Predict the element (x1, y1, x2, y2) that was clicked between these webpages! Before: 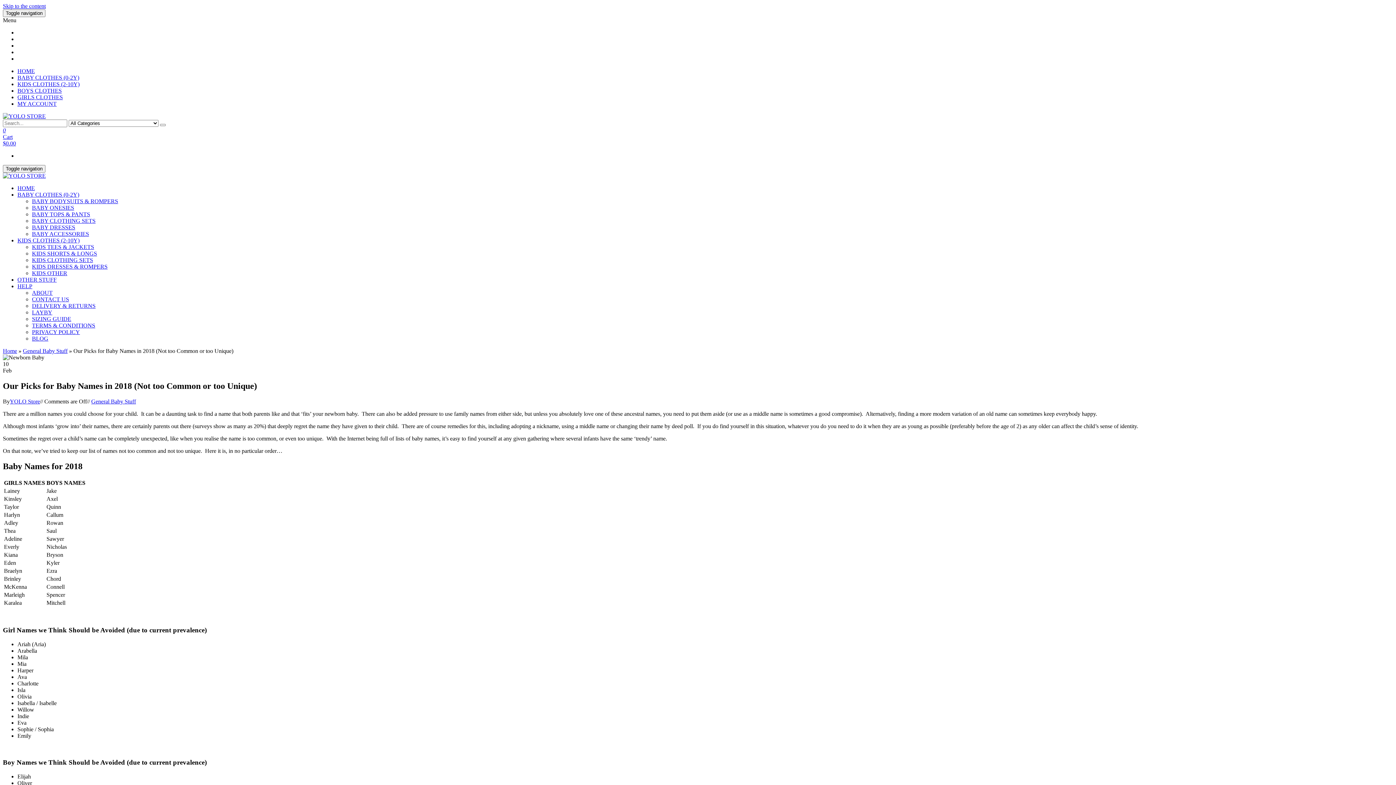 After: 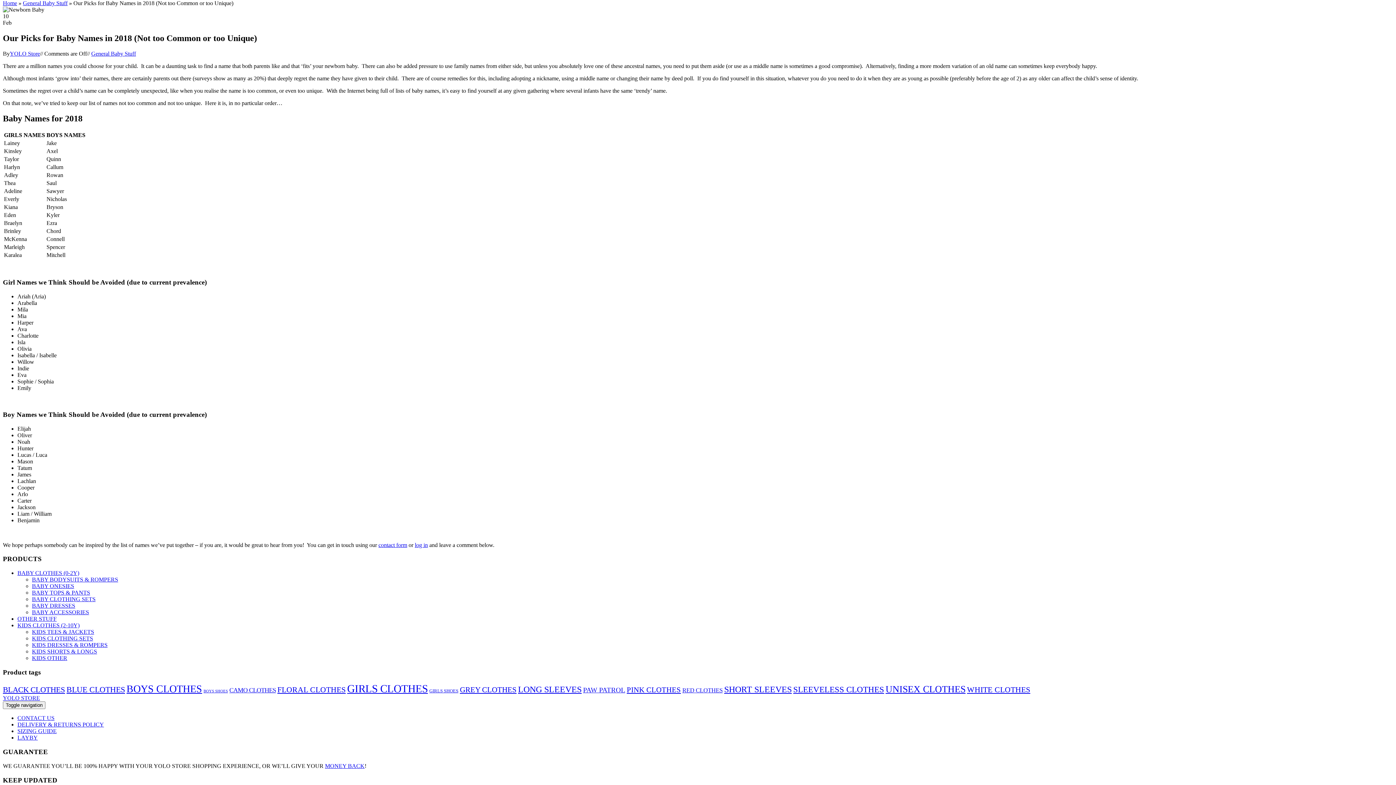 Action: bbox: (2, 2, 45, 9) label: Skip to the content